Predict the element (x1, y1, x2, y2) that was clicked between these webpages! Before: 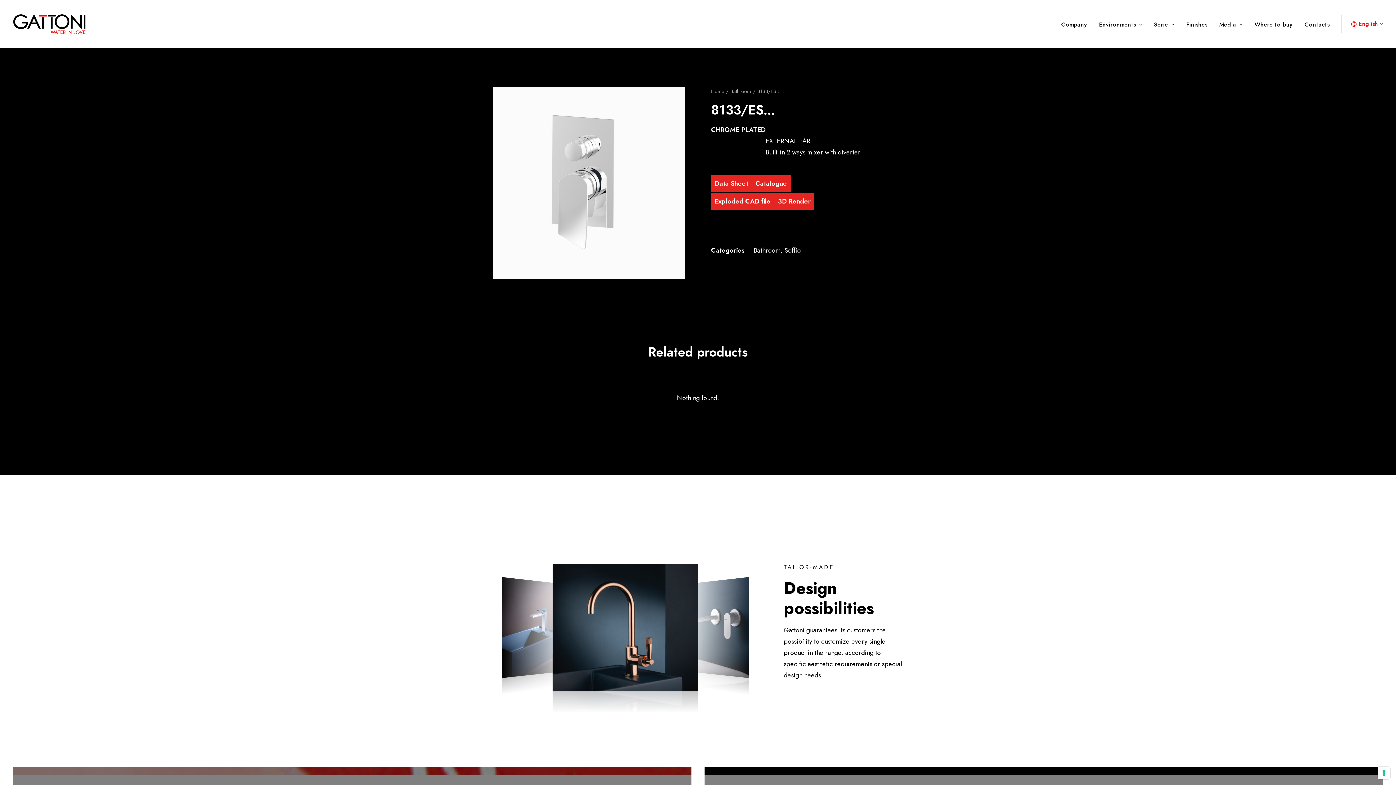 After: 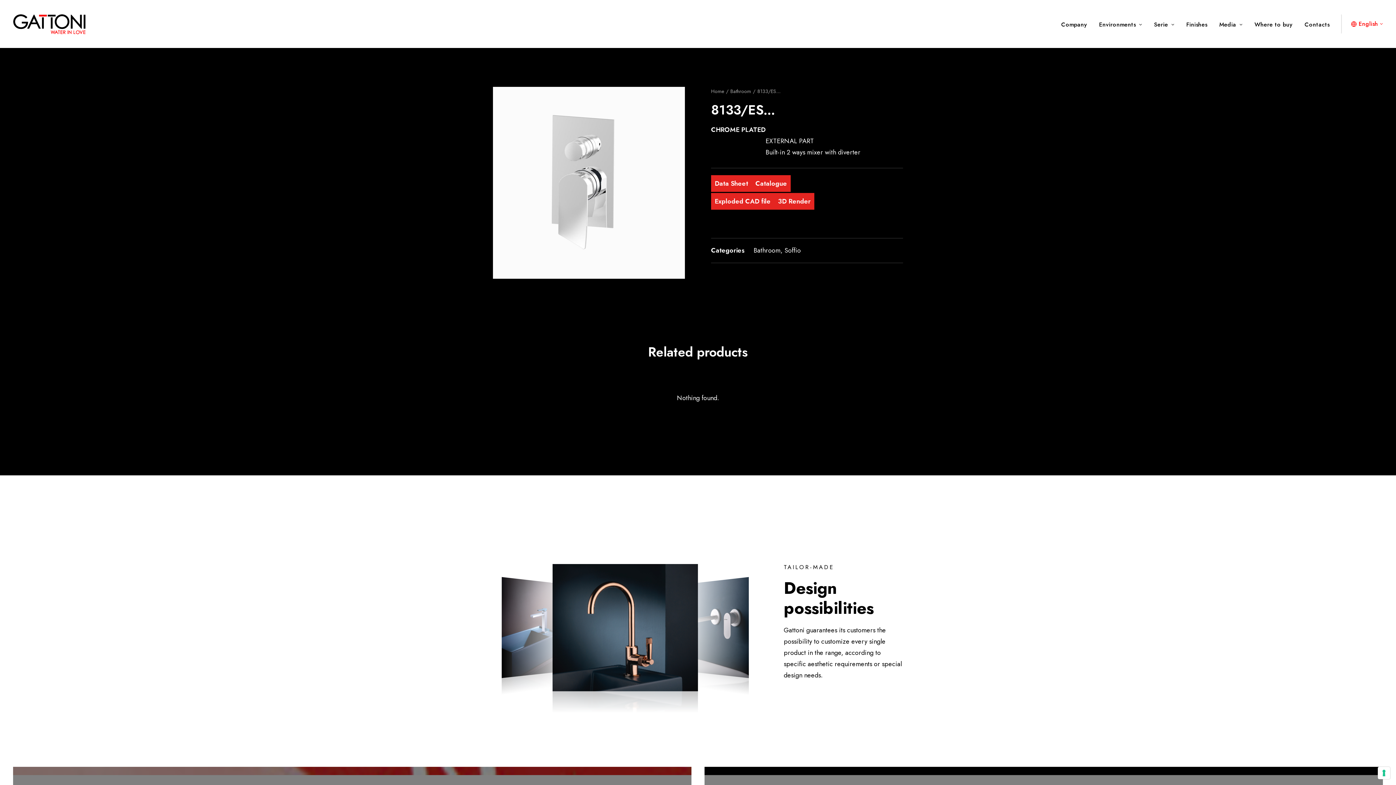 Action: label: Catalogue bbox: (752, 175, 790, 192)